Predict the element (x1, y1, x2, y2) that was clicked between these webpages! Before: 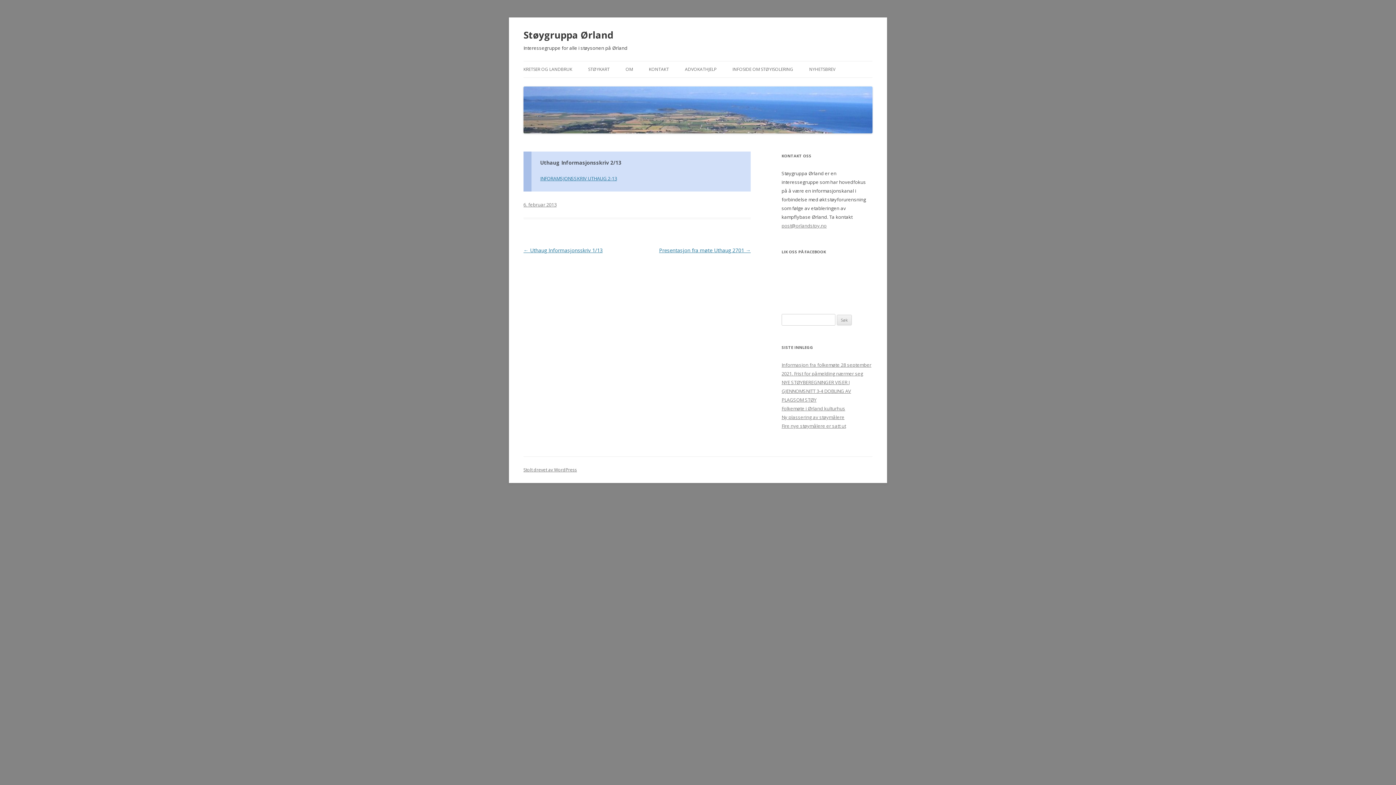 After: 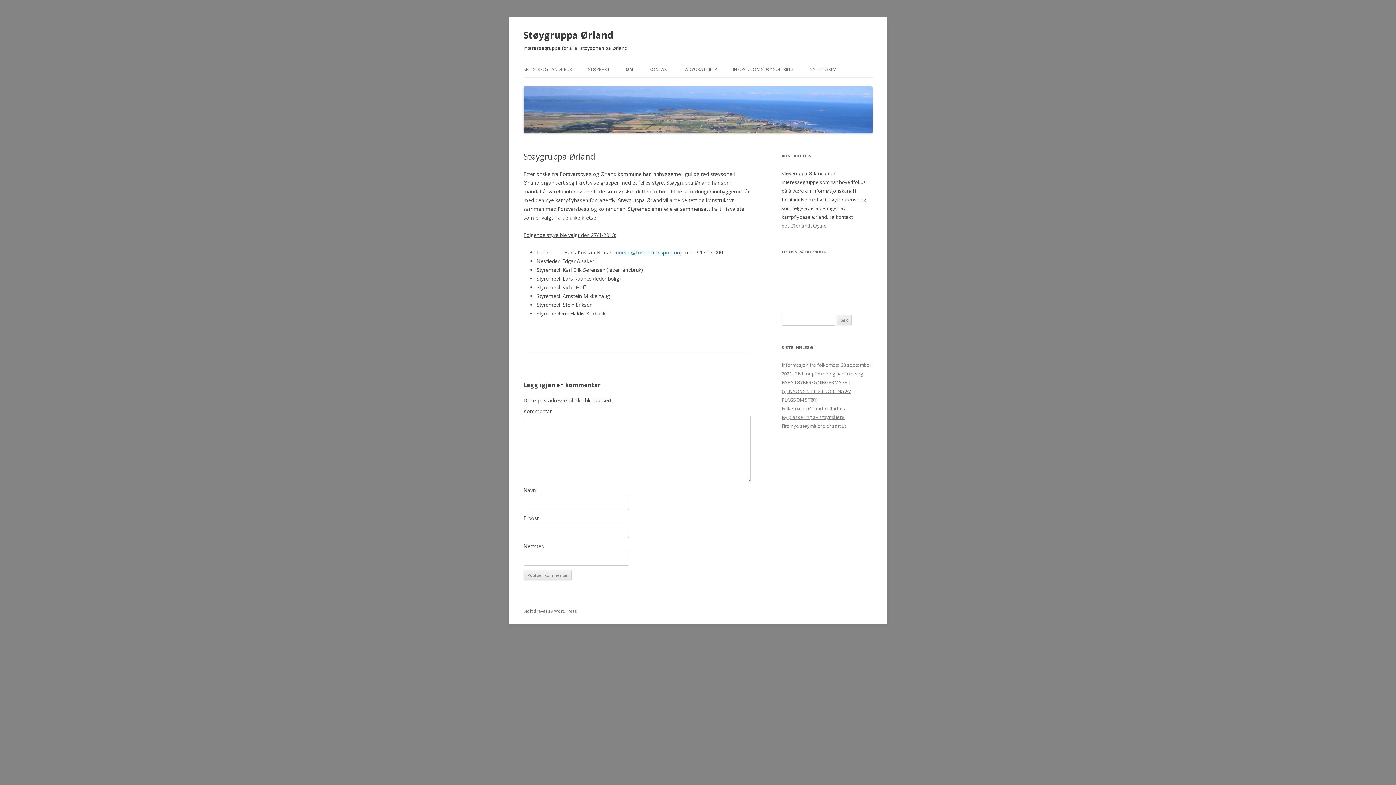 Action: bbox: (625, 61, 633, 77) label: OM